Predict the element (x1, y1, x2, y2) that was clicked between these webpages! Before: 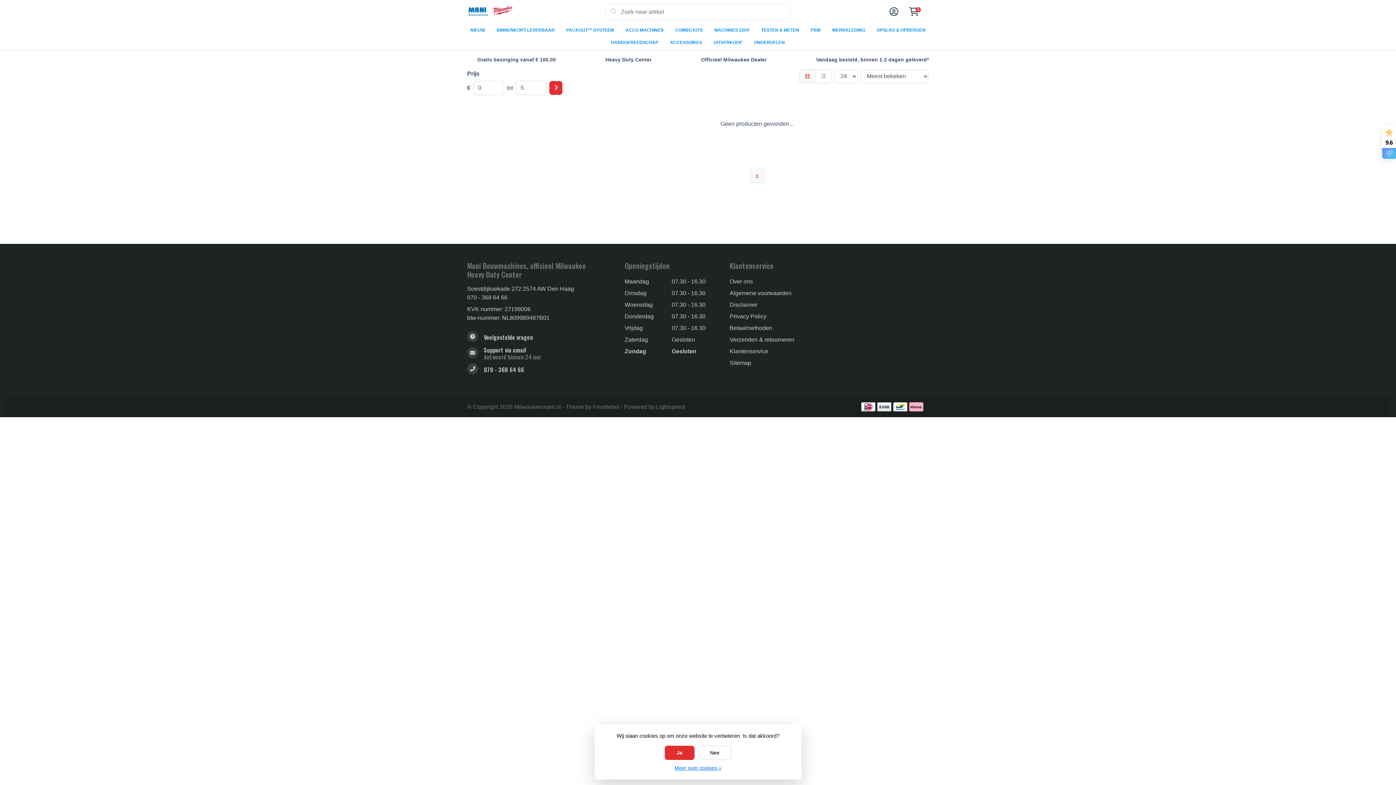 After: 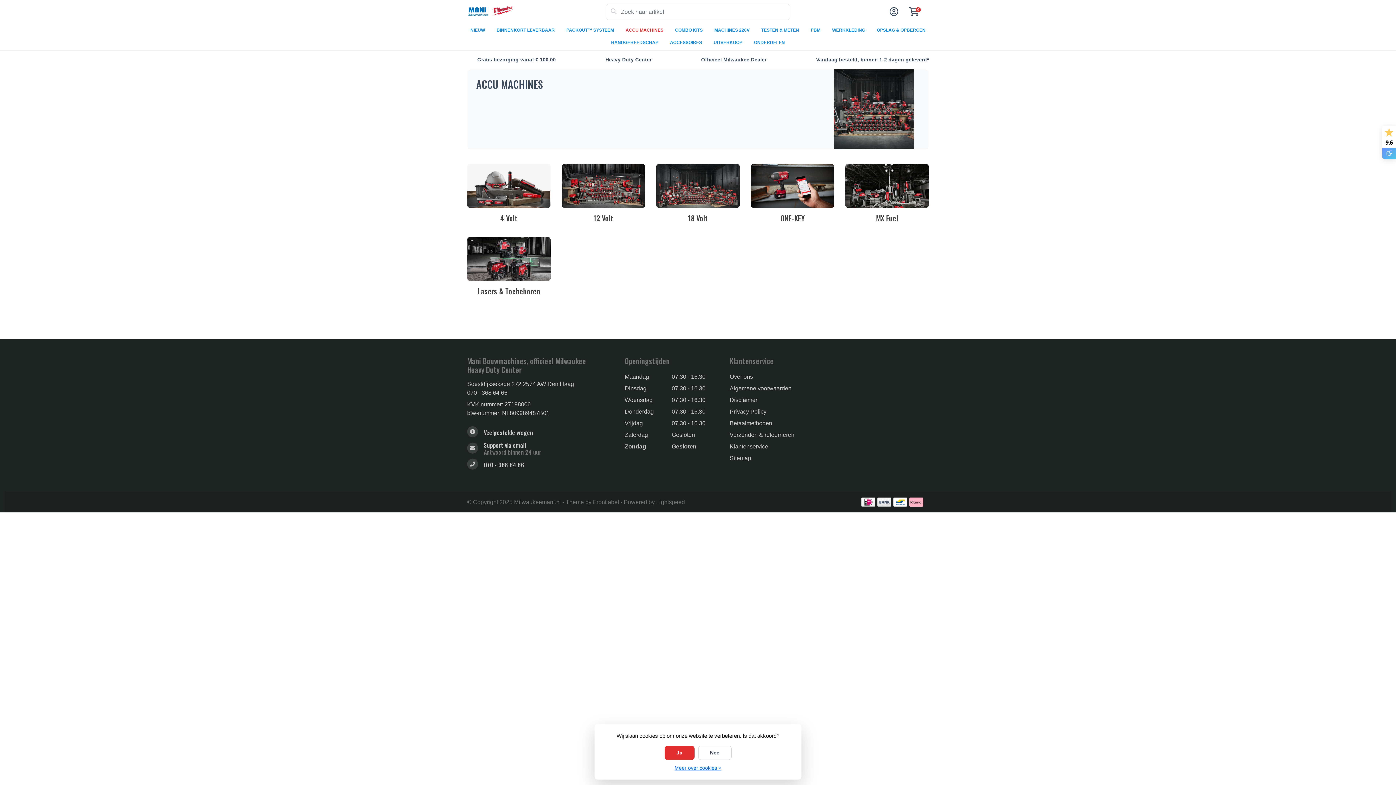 Action: bbox: (620, 24, 669, 36) label: ACCU MACHINES